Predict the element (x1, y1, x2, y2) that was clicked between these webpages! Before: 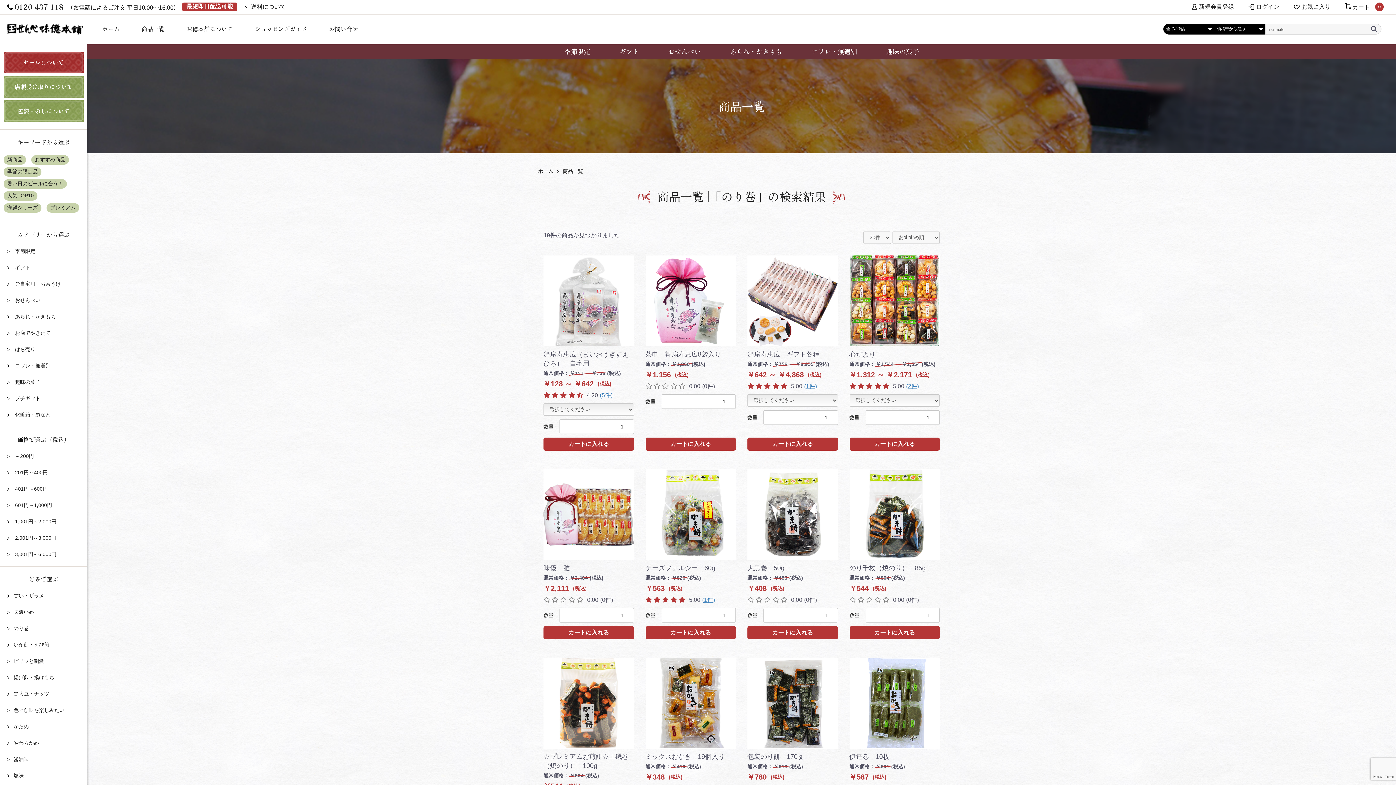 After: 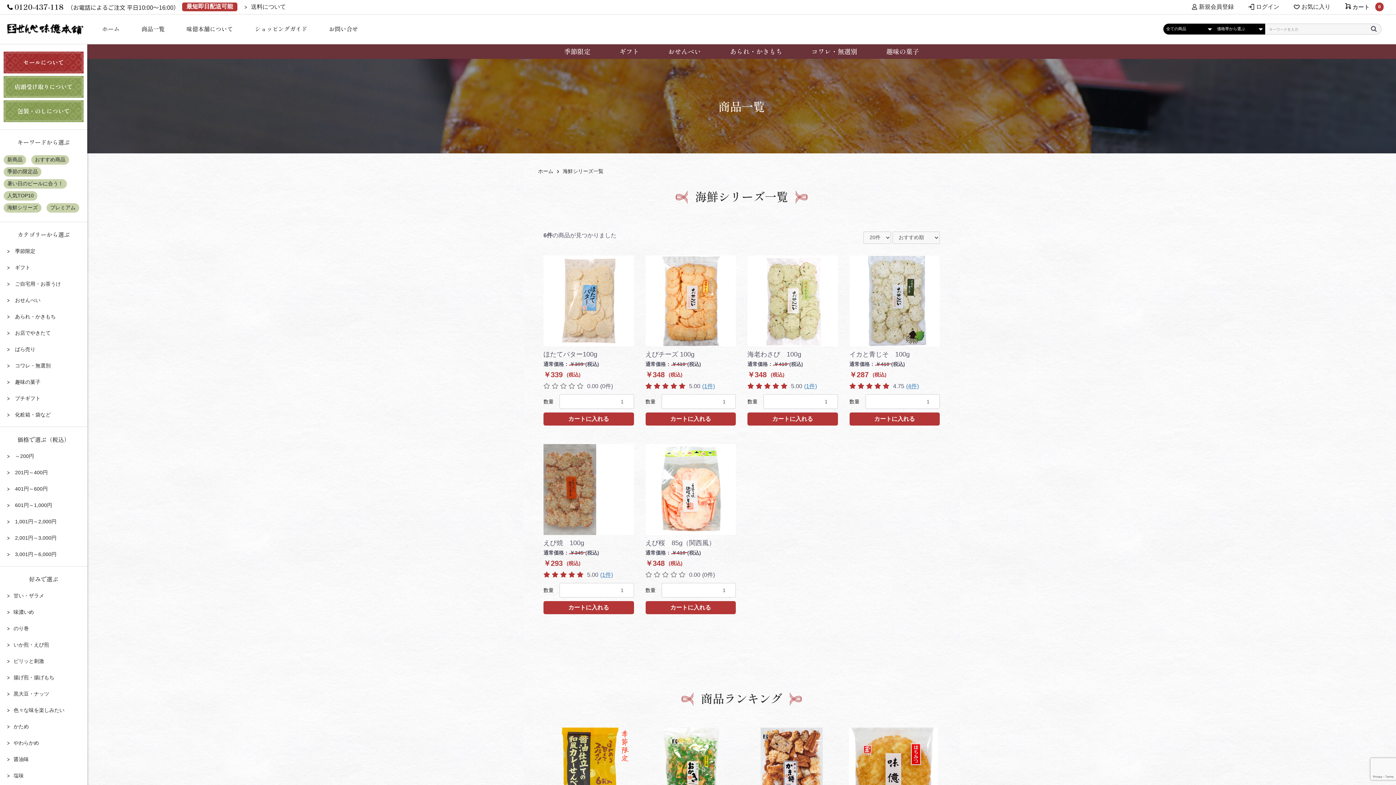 Action: label: 海鮮シリーズ bbox: (3, 203, 41, 212)